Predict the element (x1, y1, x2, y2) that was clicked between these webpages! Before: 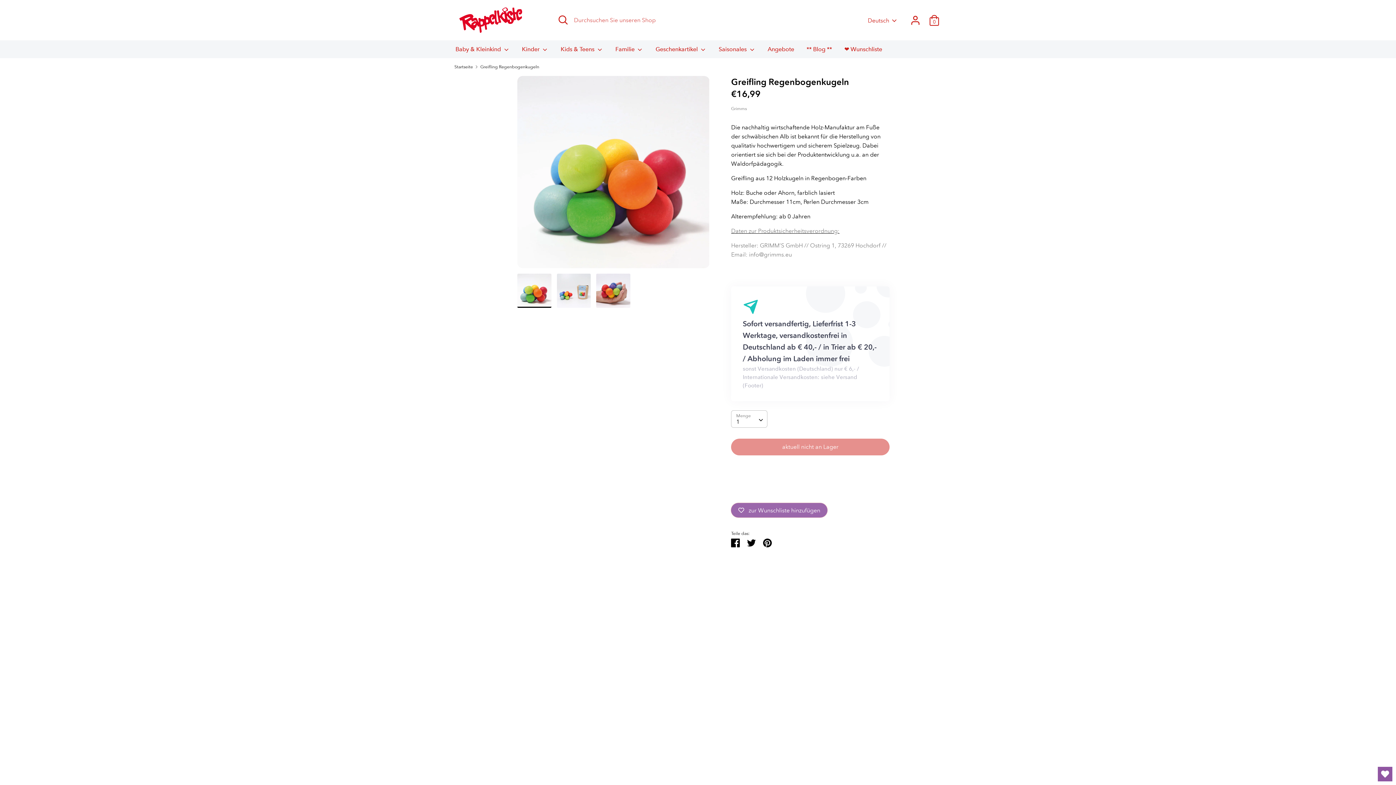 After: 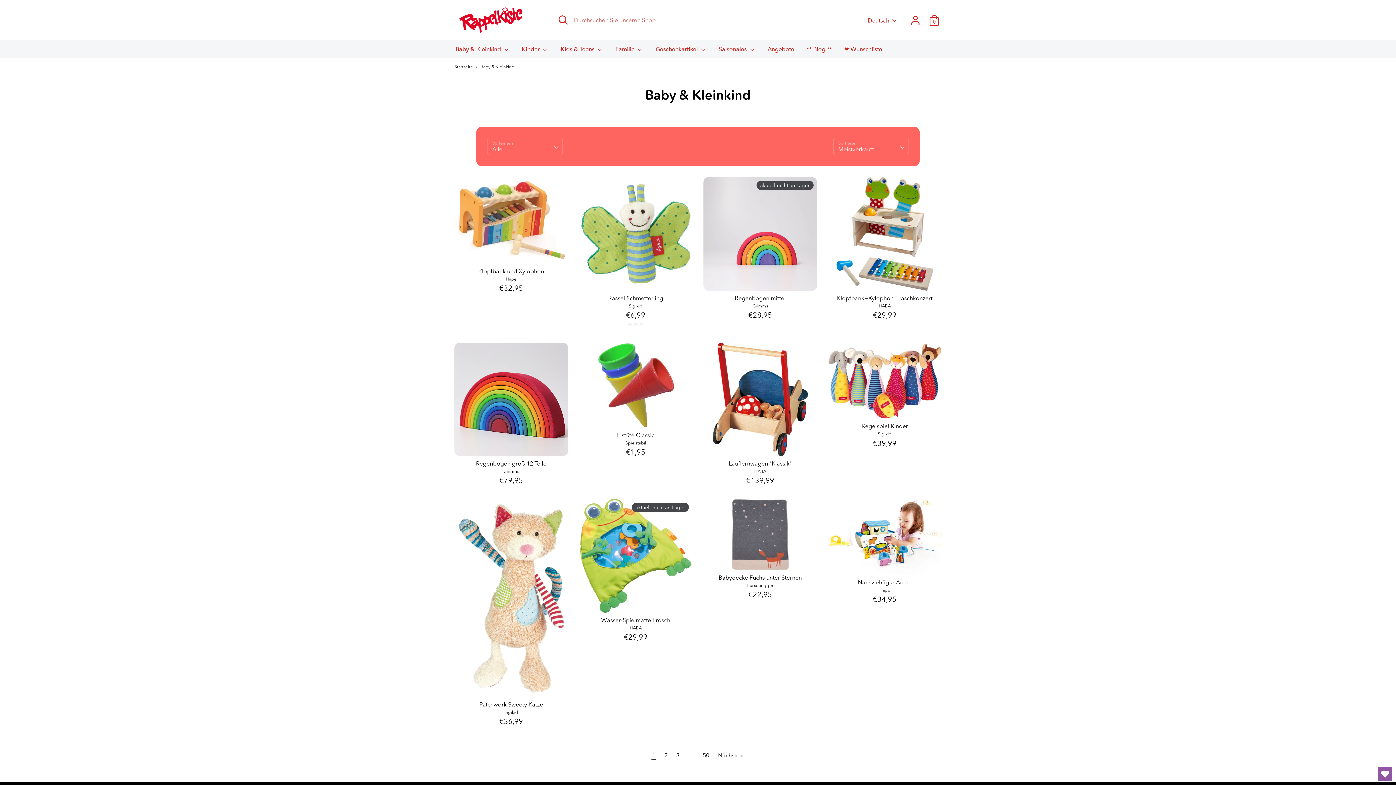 Action: label: Baby & Kleinkind  bbox: (450, 44, 515, 58)